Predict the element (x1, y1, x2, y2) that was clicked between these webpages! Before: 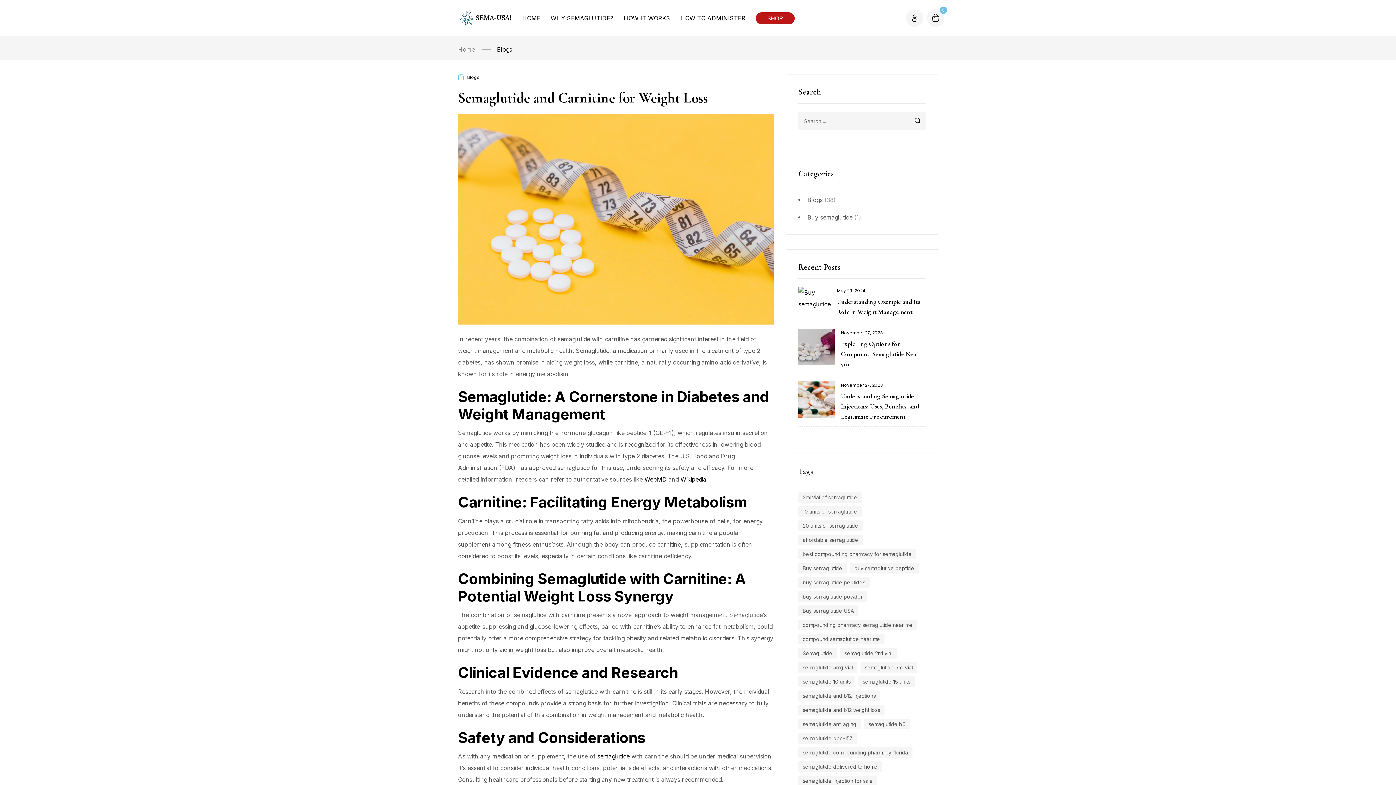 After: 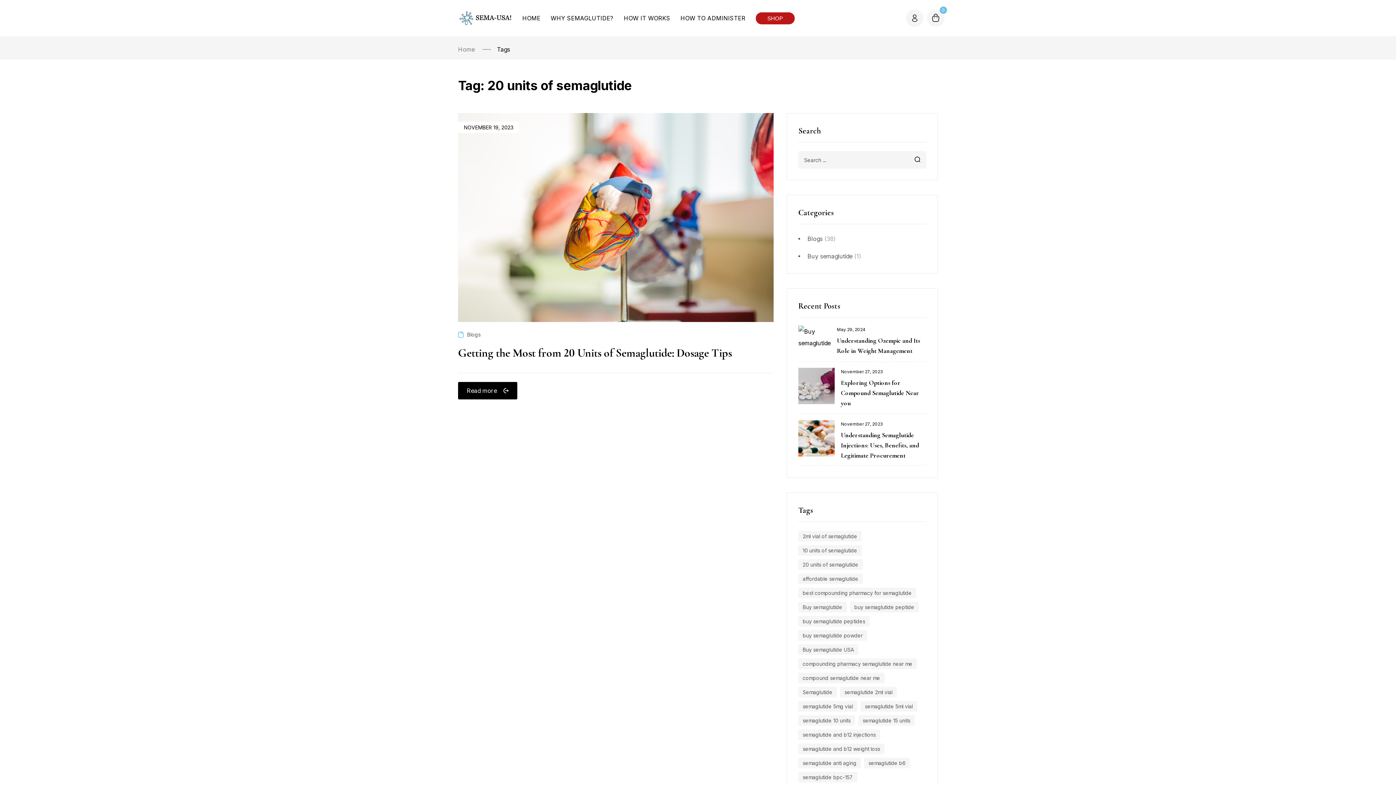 Action: bbox: (798, 520, 862, 531) label: 20 units of semaglutide (1 item)